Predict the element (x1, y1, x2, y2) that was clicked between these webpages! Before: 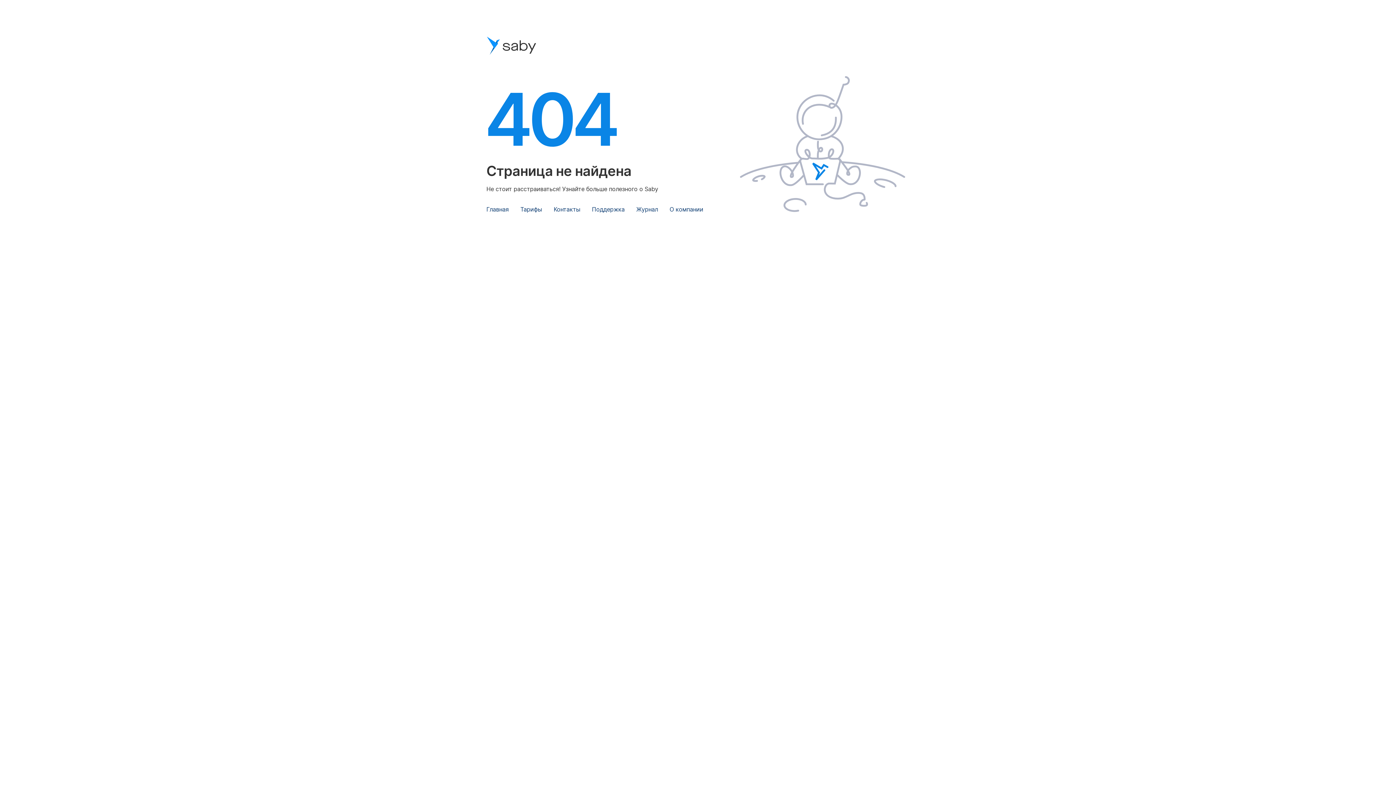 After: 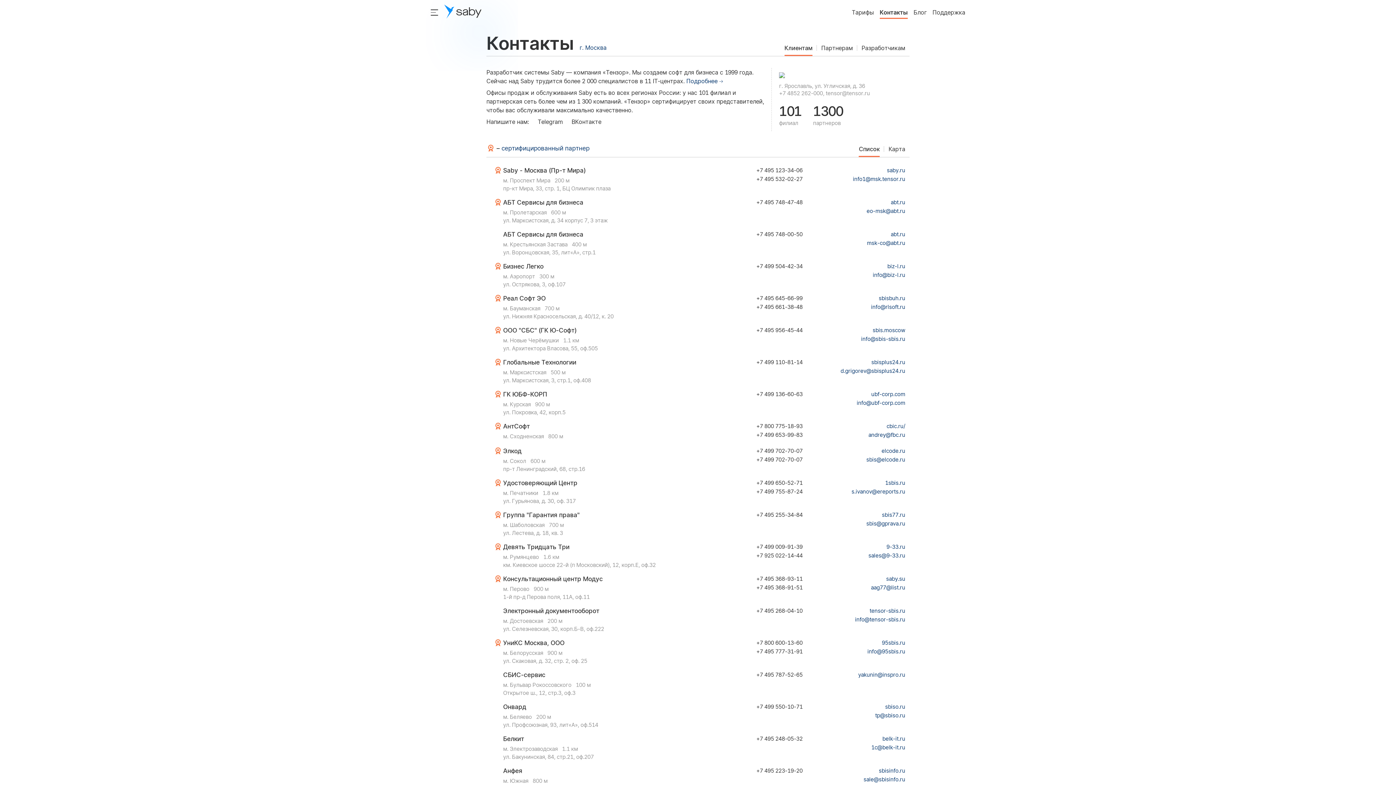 Action: bbox: (553, 205, 580, 213) label: Контакты